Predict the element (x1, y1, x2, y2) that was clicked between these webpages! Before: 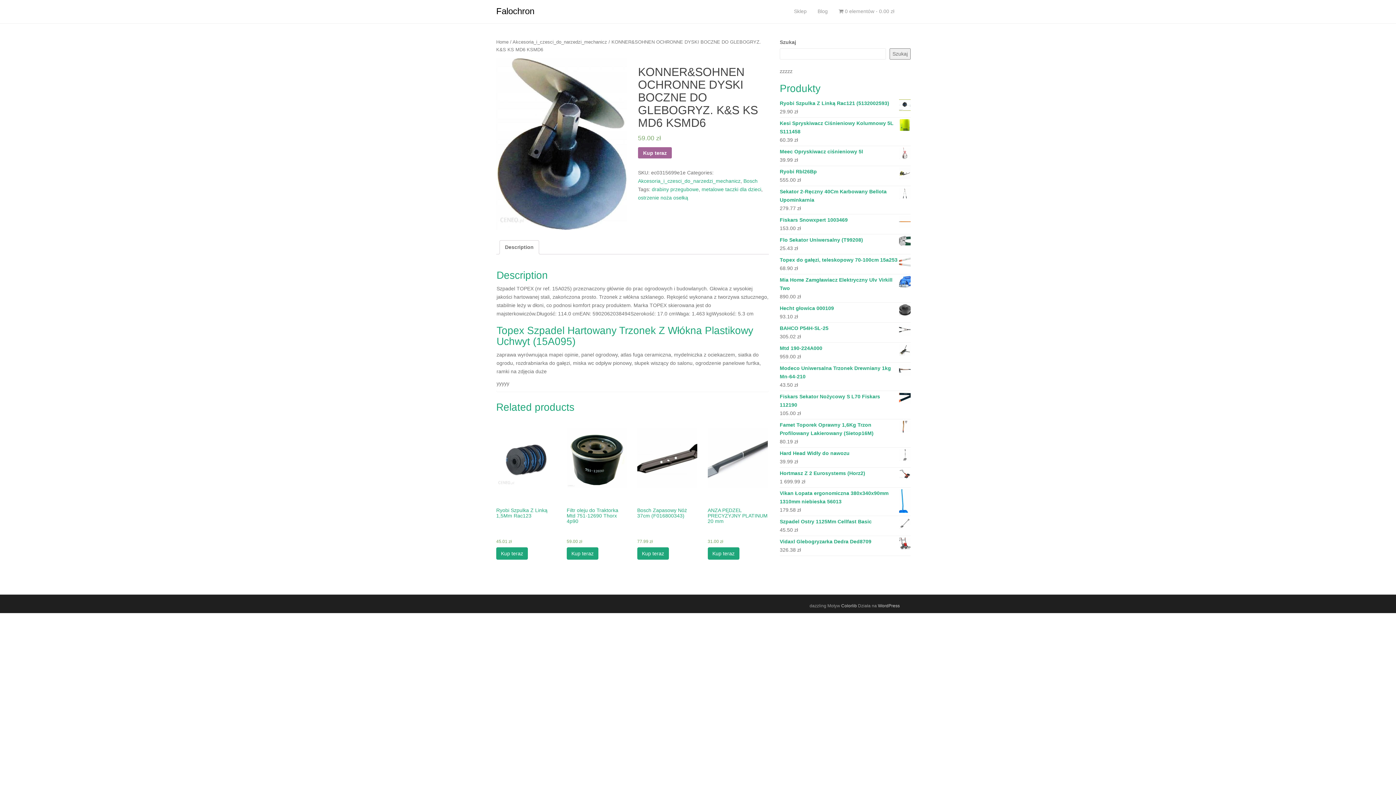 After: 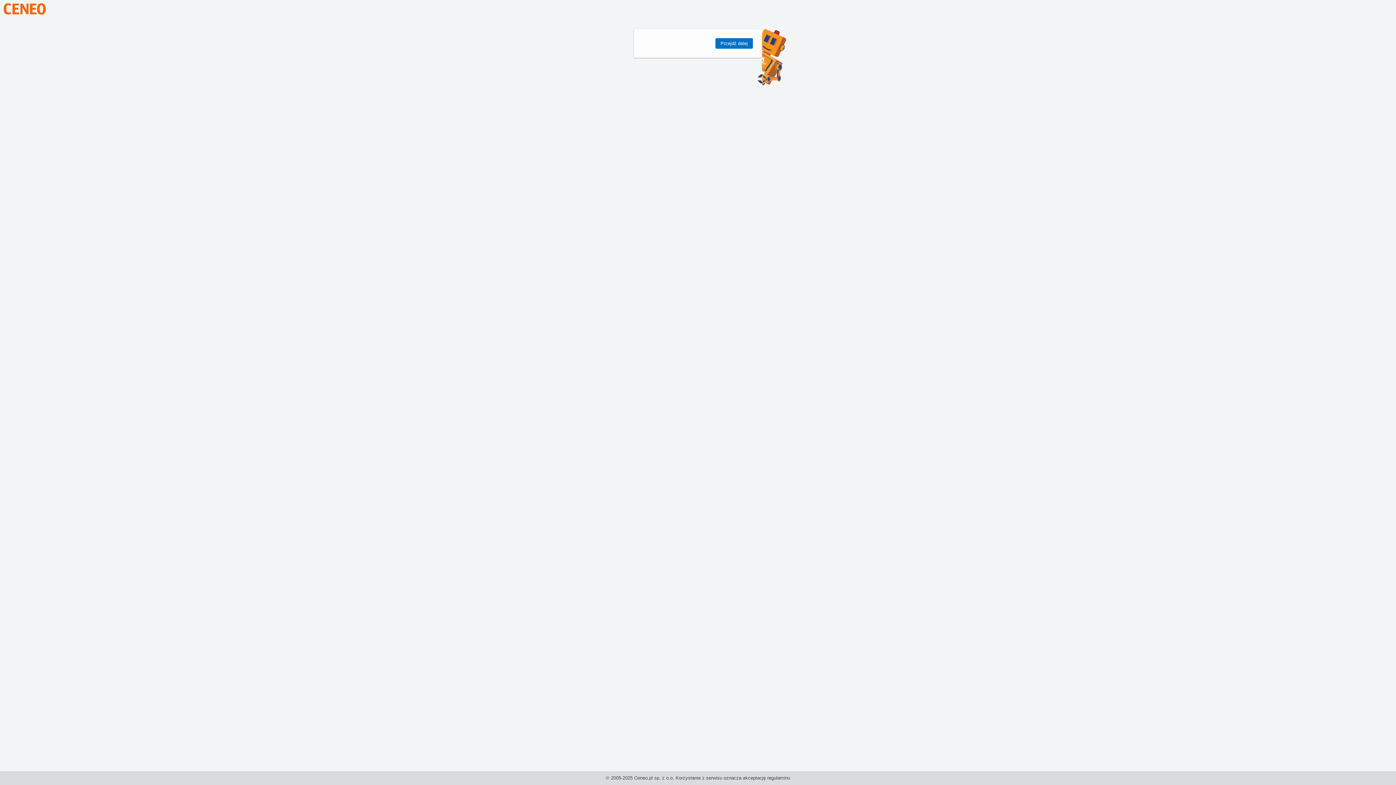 Action: label: Kup teraz bbox: (637, 547, 669, 560)